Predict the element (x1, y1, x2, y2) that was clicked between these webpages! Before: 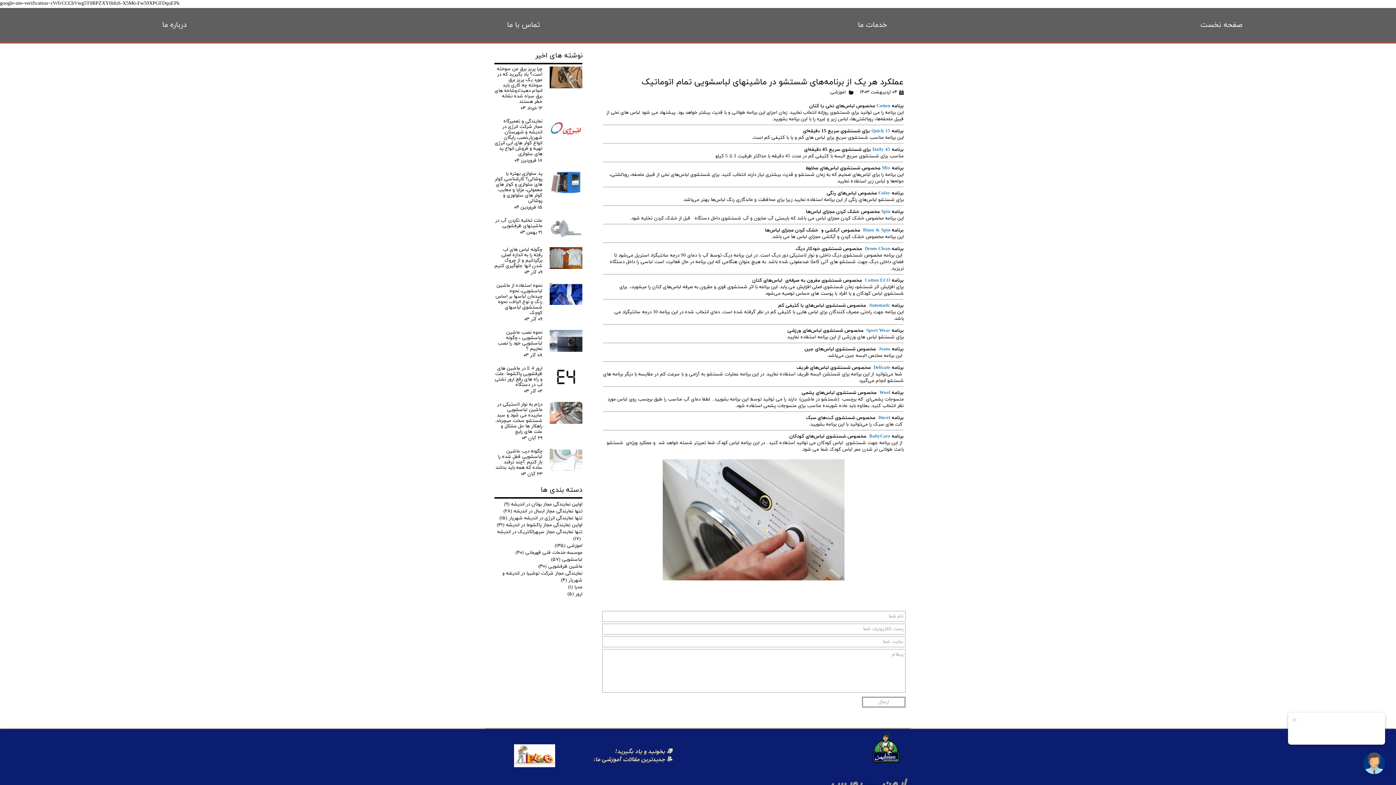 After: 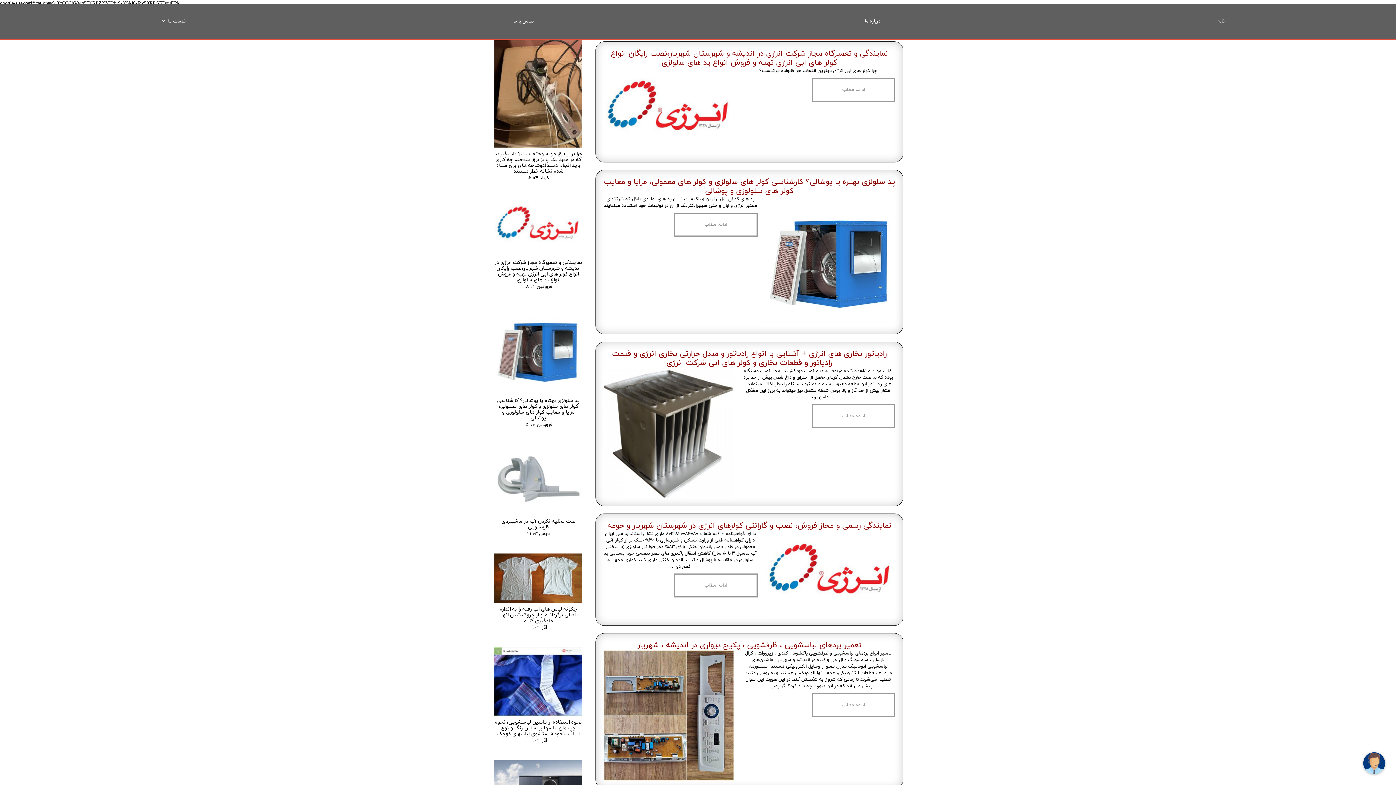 Action: label: تنها نمایندگی انرژی در اندیشه شهریار(۱۵) bbox: (499, 515, 582, 521)